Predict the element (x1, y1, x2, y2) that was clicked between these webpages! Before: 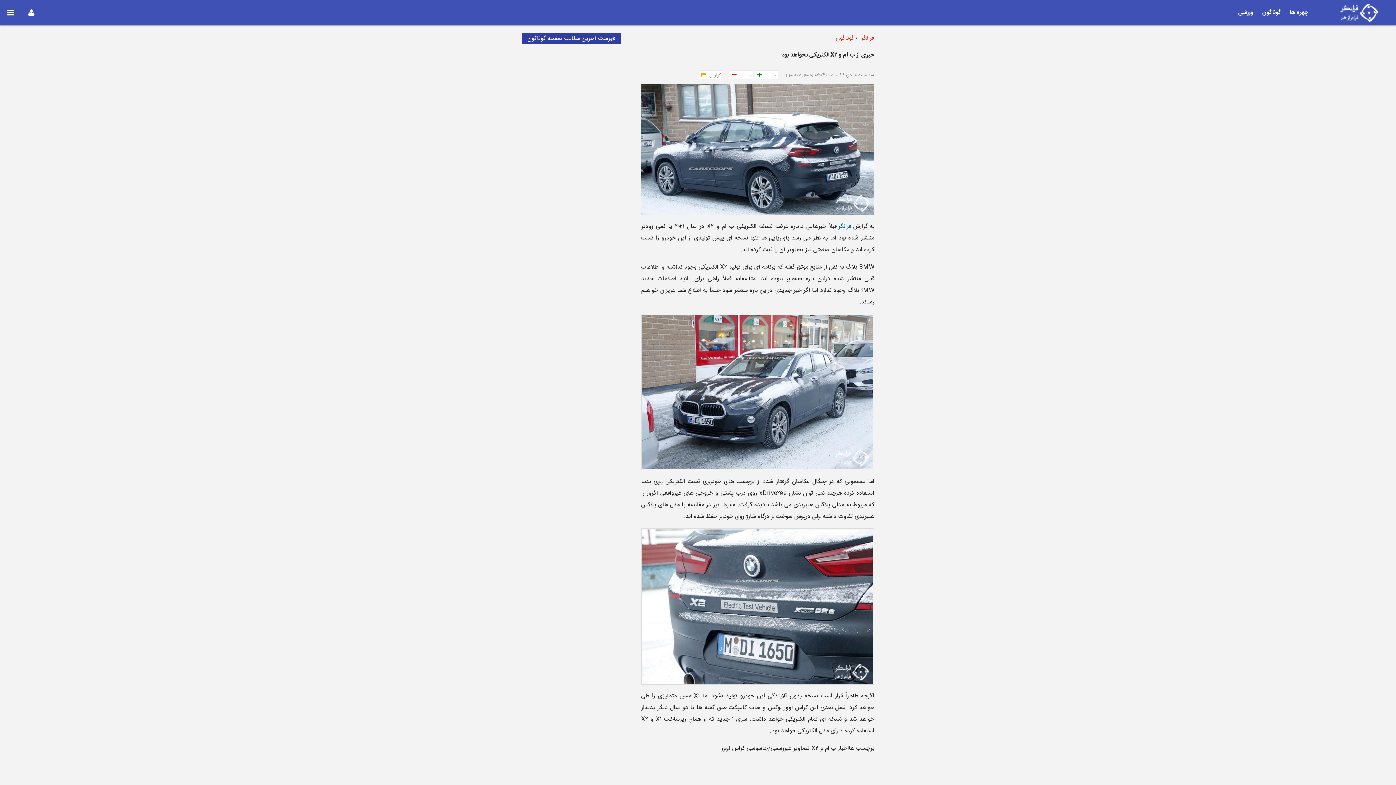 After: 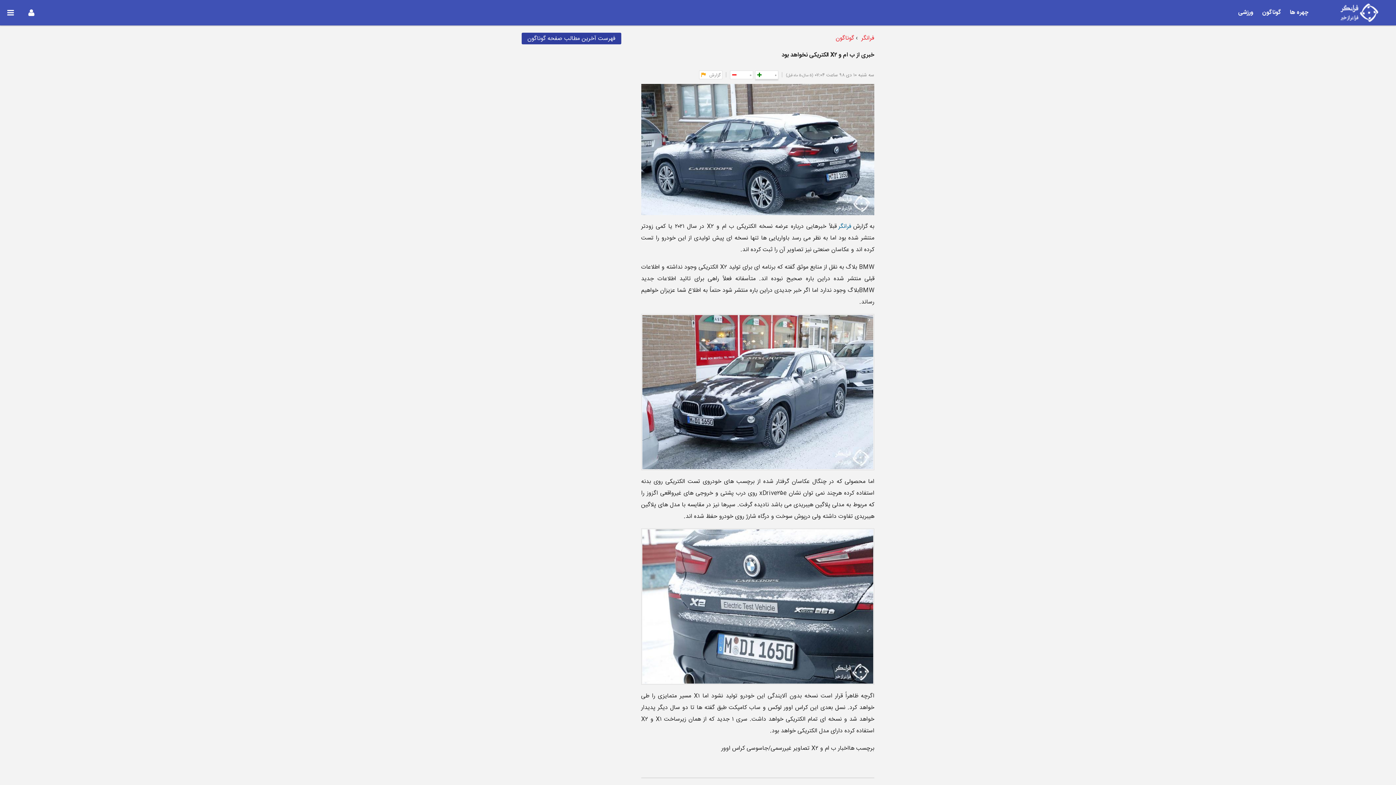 Action: bbox: (755, 70, 778, 79) label: ۰